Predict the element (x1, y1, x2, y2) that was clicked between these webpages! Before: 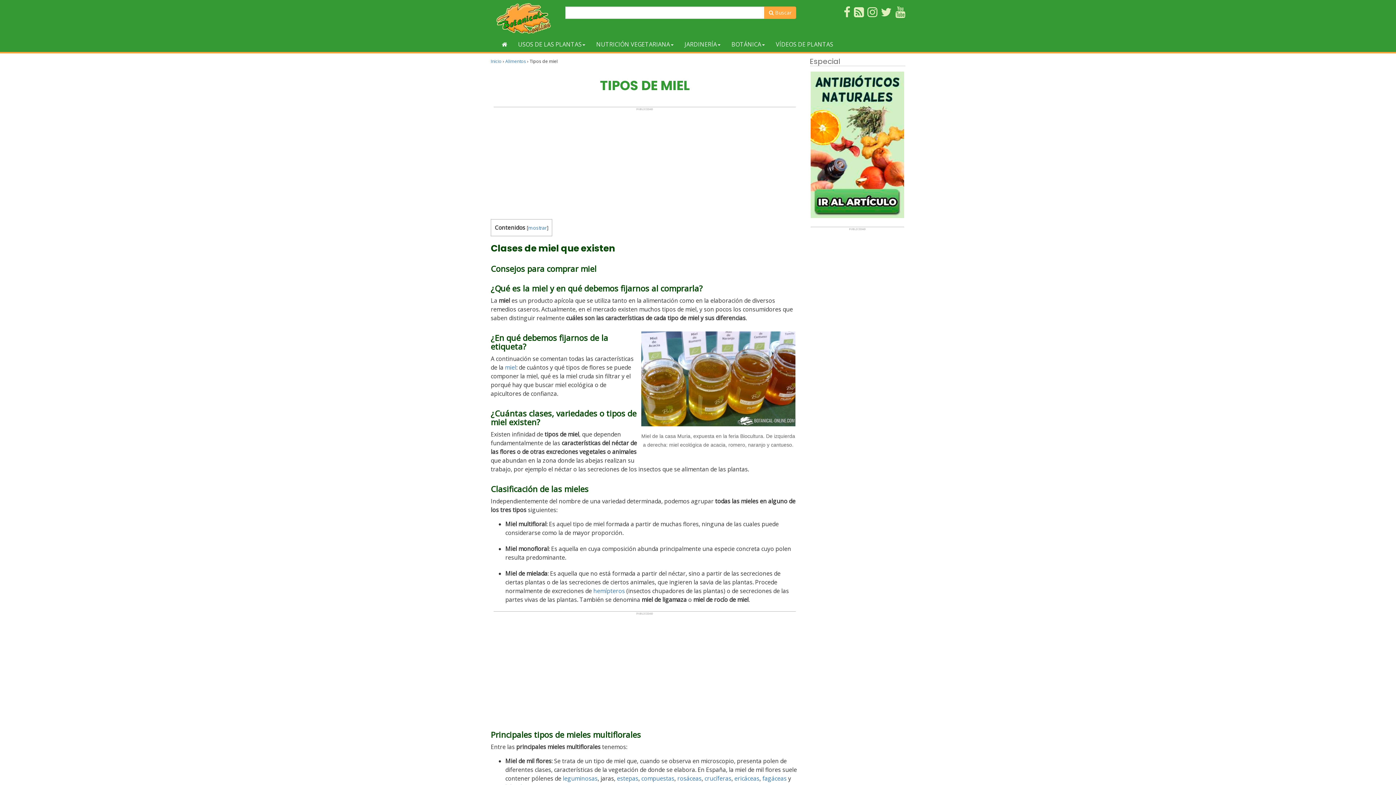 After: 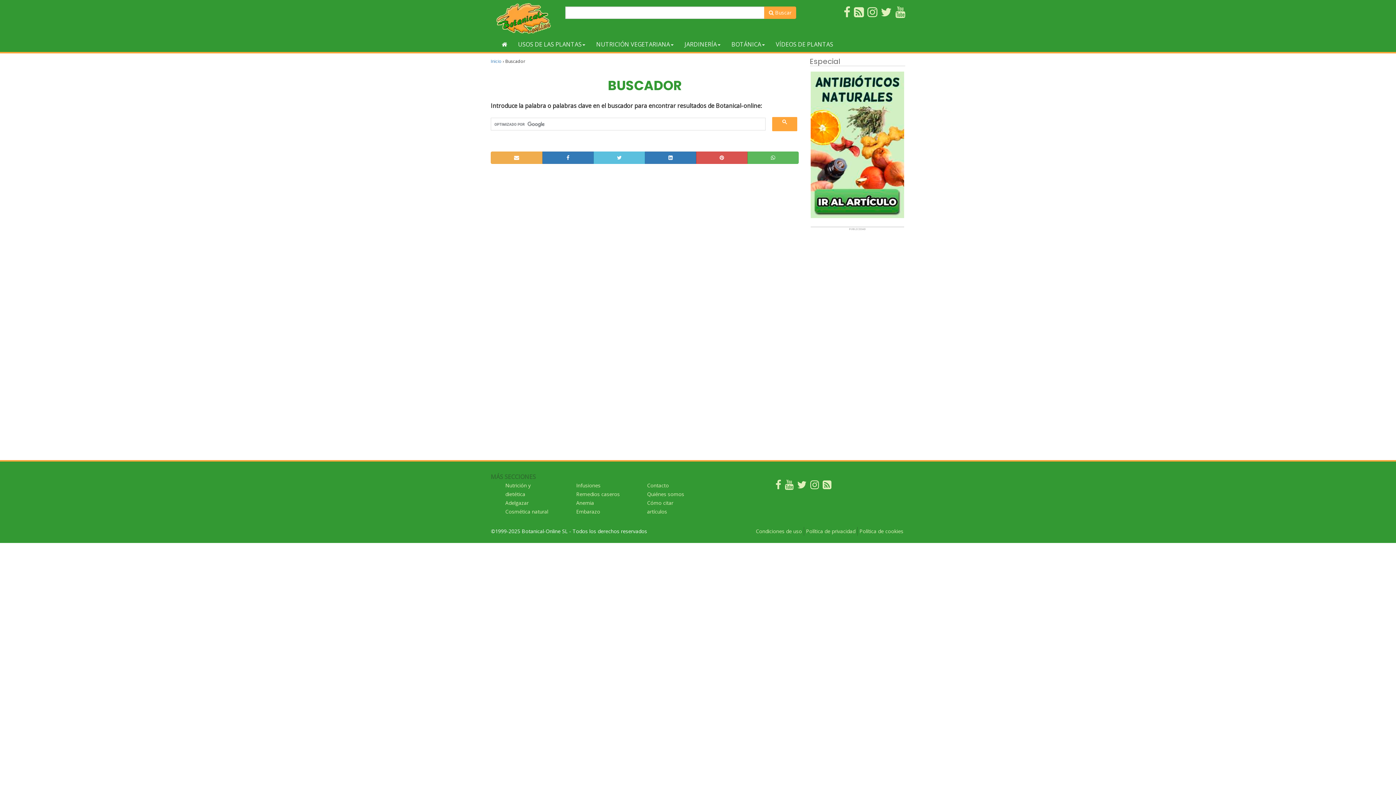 Action: label:  Buscar bbox: (764, 6, 796, 18)